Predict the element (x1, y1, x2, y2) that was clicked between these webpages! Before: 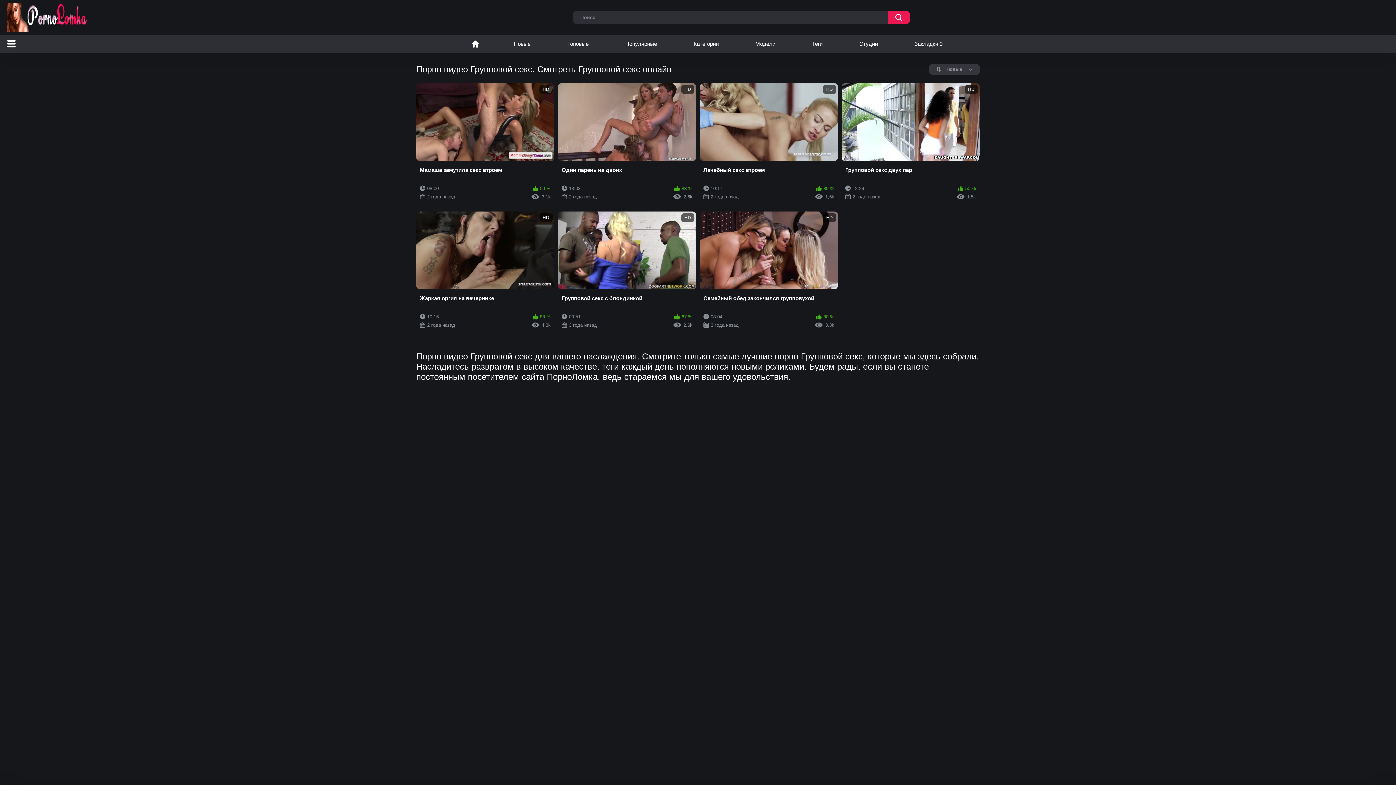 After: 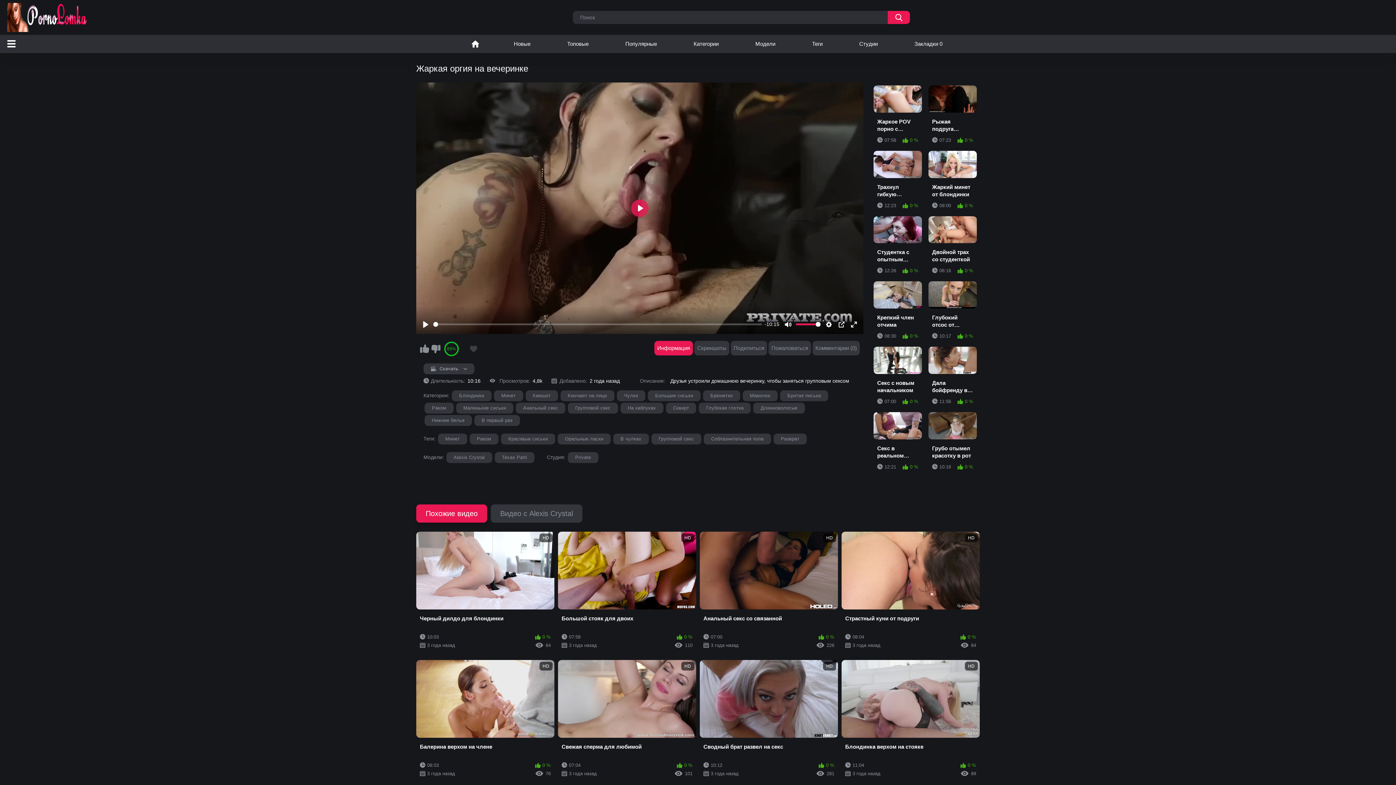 Action: bbox: (416, 211, 554, 332) label: HD
Жаркая оргия на вечеринке
10:16
88 %
2 года назад
4,3k